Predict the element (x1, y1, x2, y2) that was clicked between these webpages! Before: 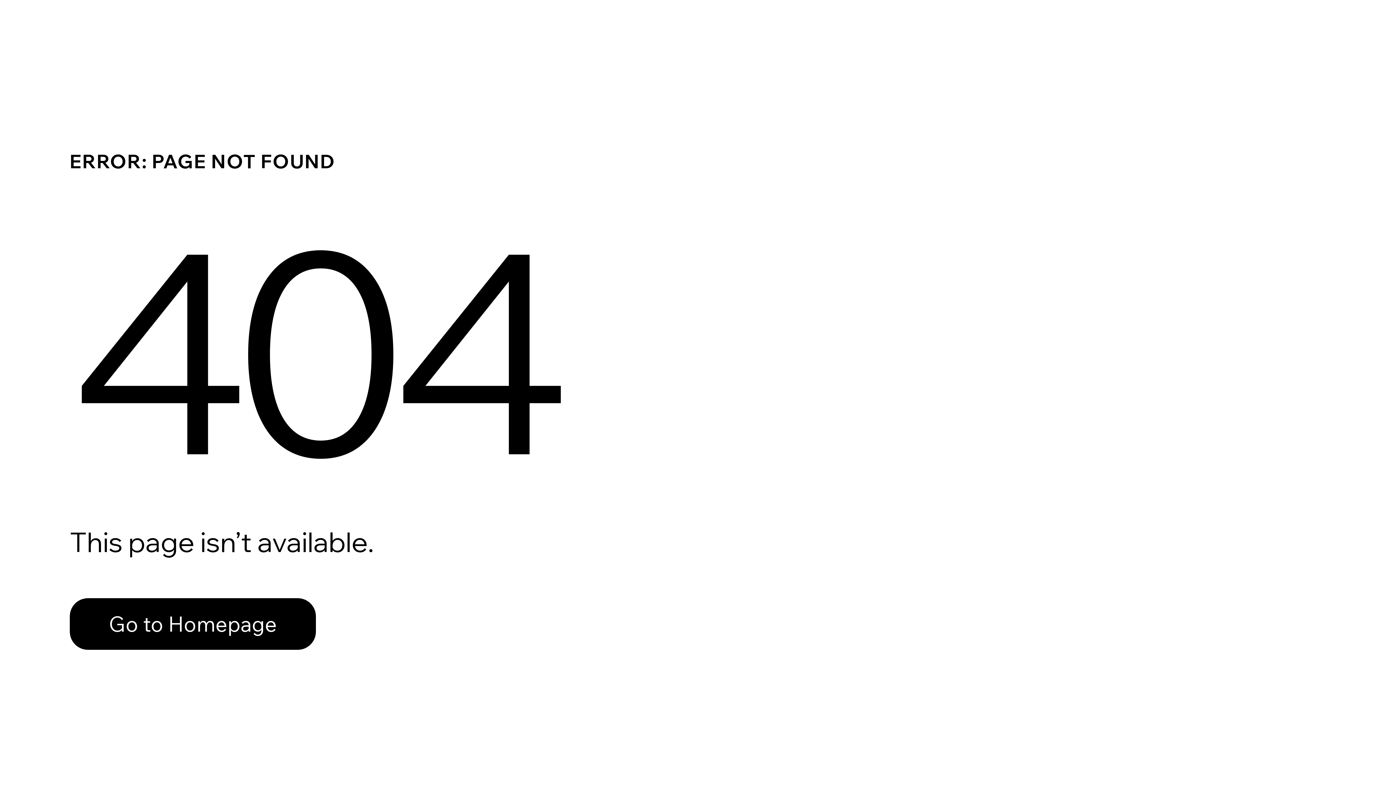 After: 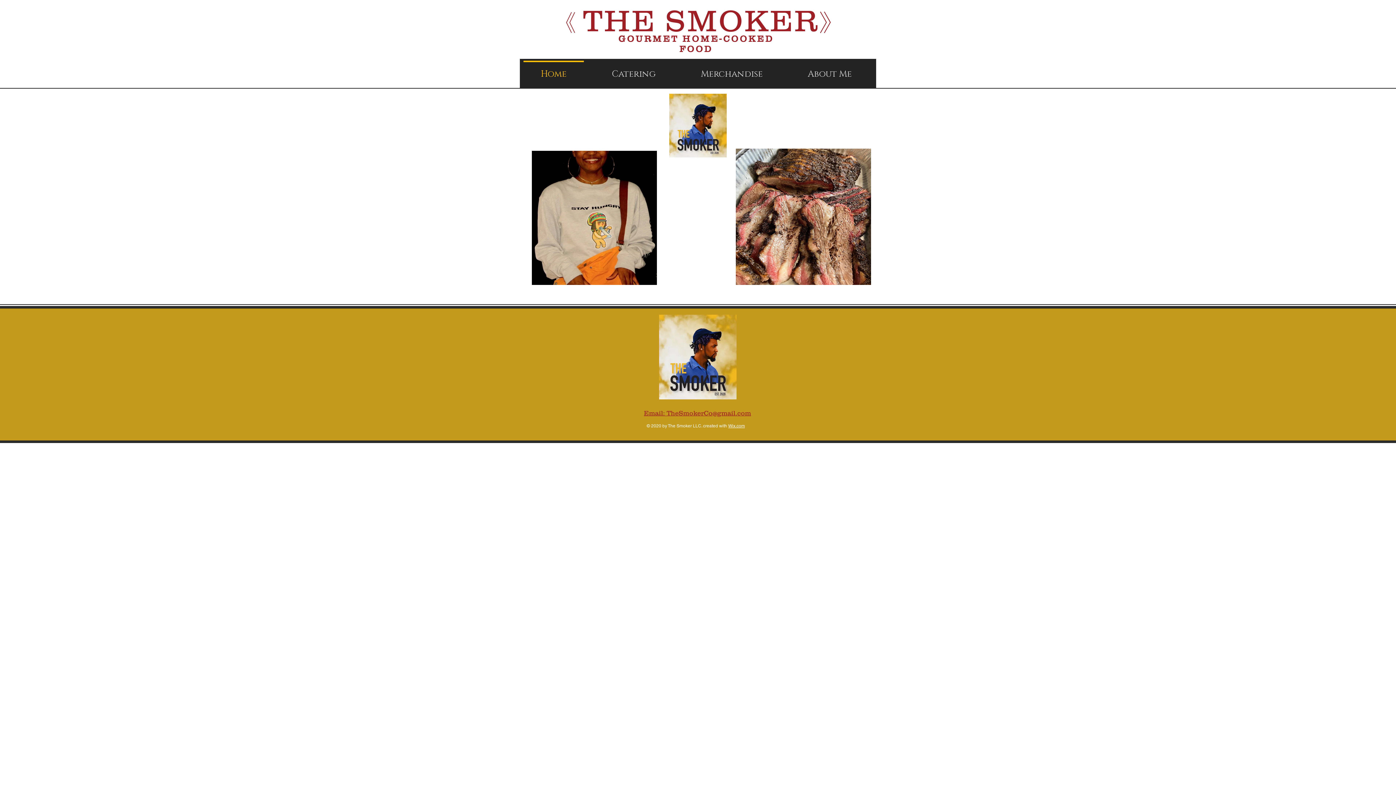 Action: bbox: (69, 598, 316, 650) label: Go to Homepage